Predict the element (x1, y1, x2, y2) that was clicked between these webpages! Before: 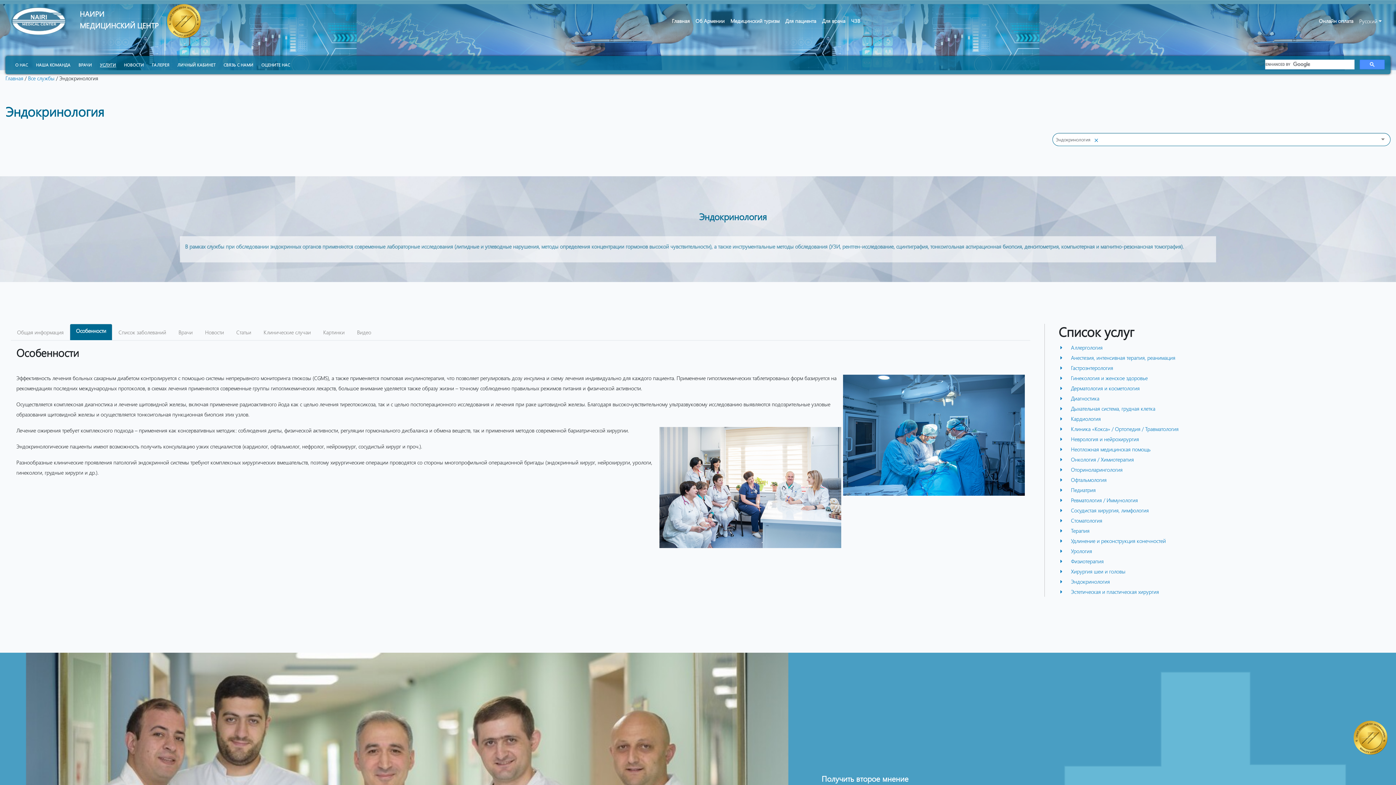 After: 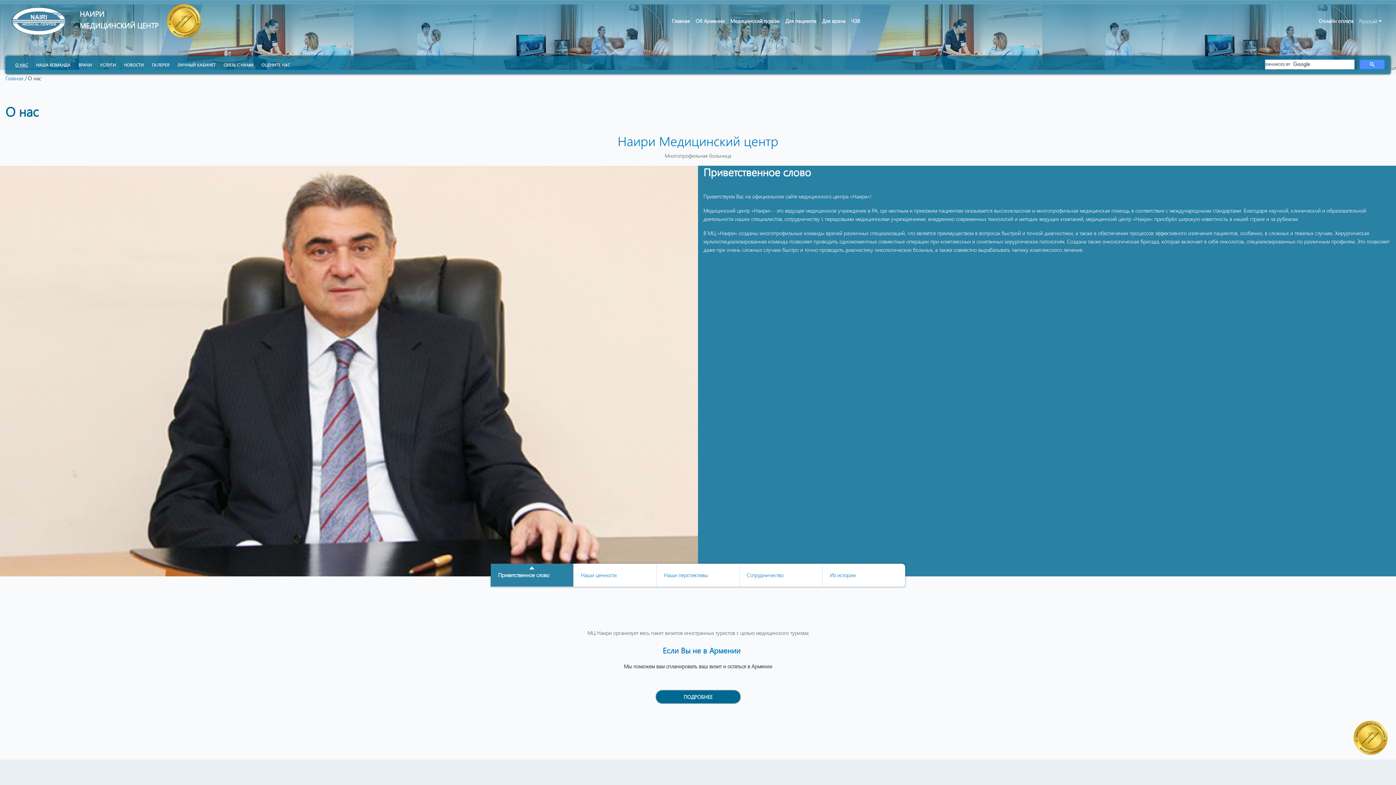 Action: bbox: (12, 59, 30, 71) label: О НАС